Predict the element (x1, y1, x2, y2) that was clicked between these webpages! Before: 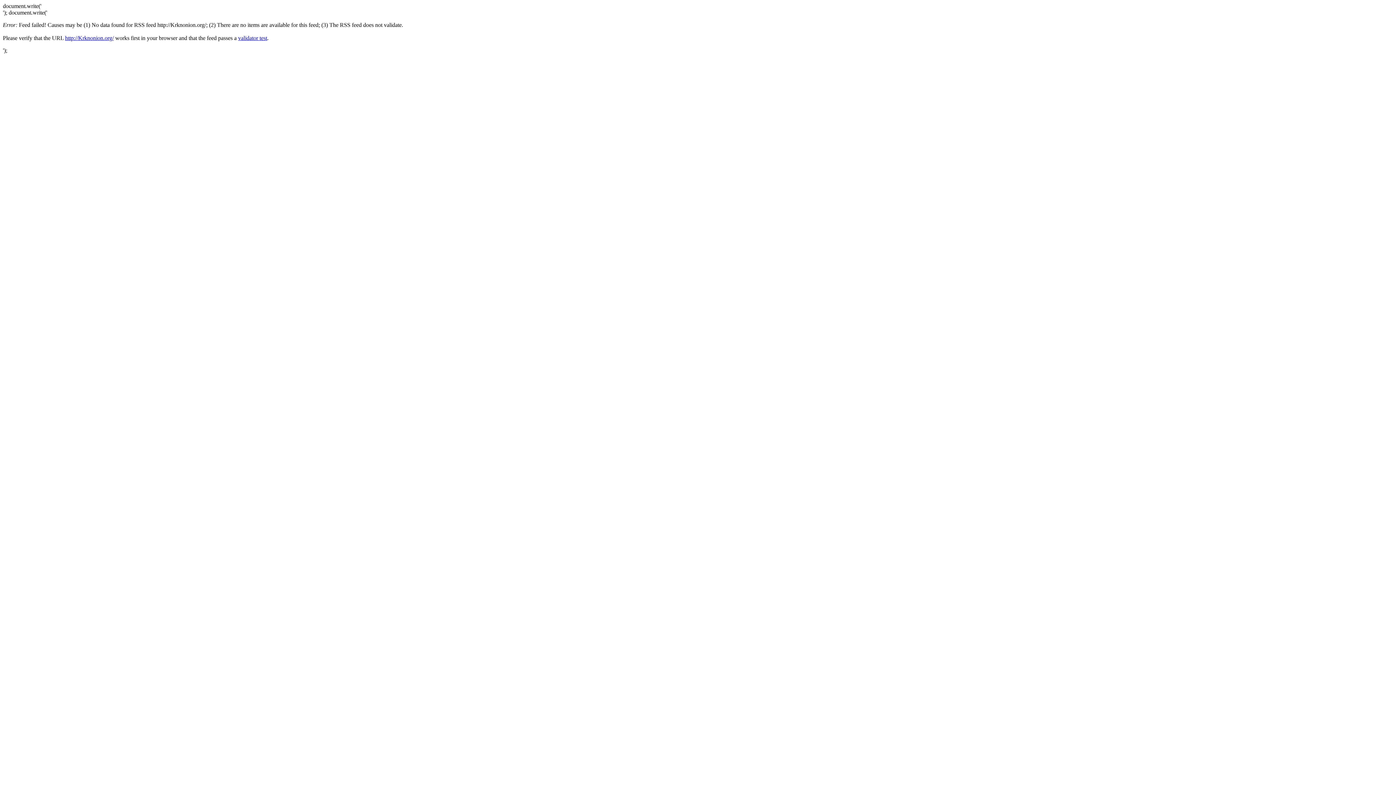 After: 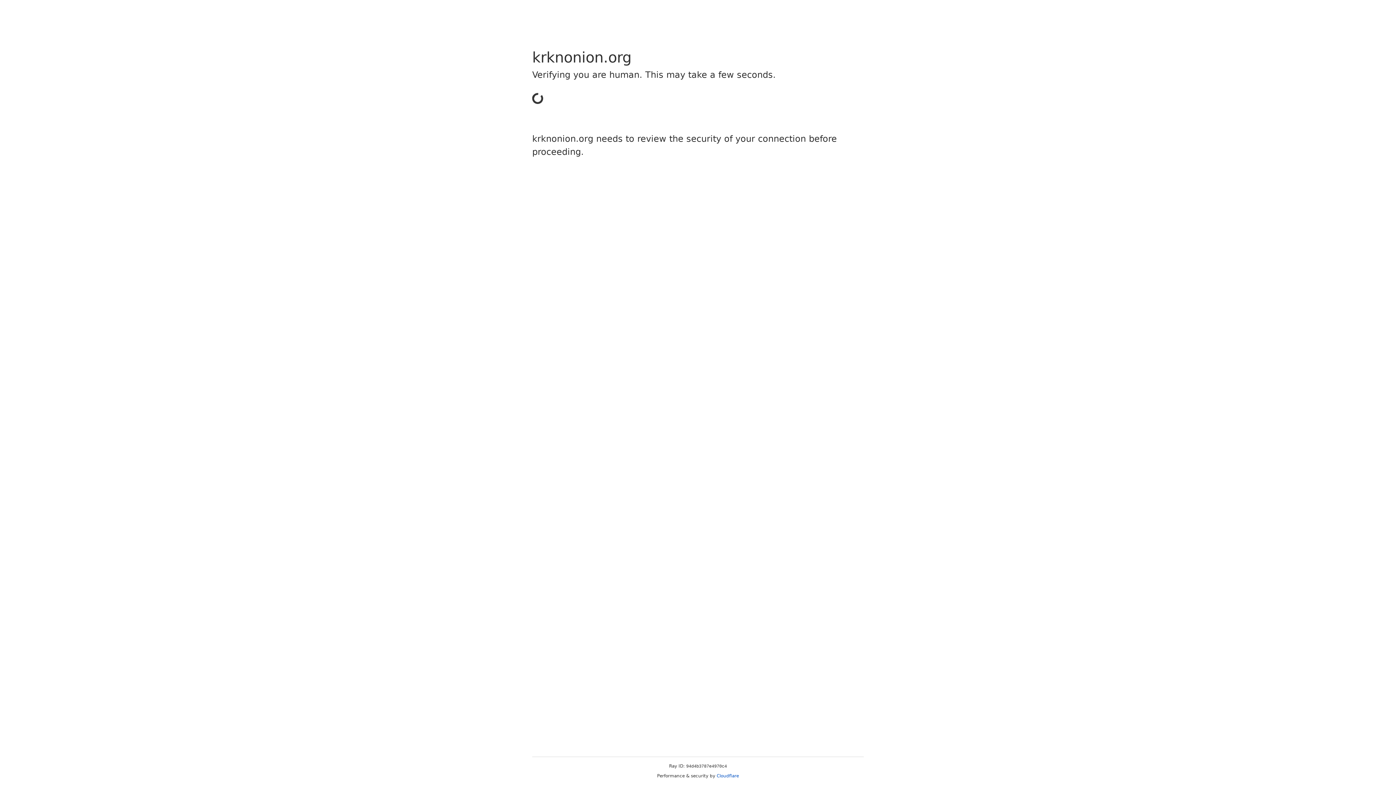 Action: bbox: (65, 34, 113, 41) label: http://Krknonion.org/